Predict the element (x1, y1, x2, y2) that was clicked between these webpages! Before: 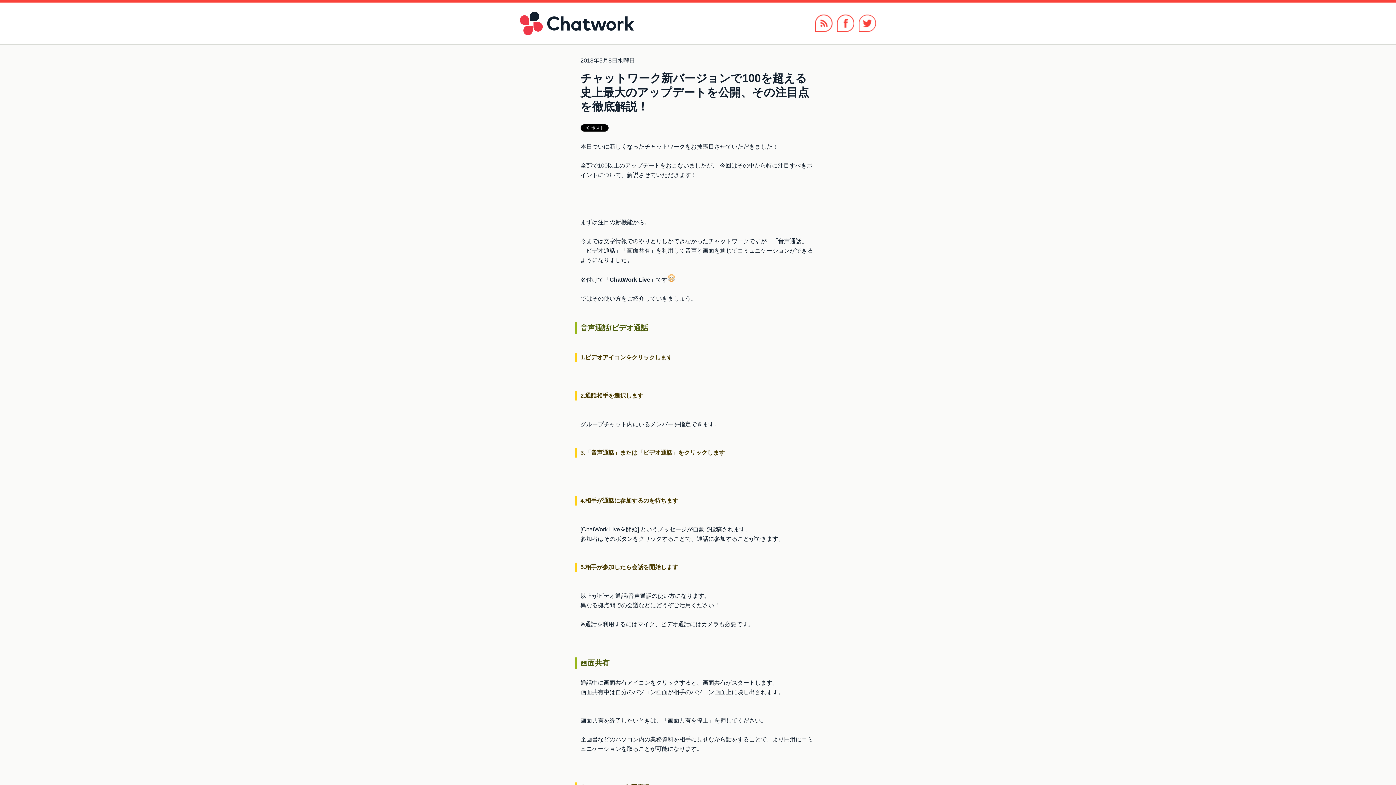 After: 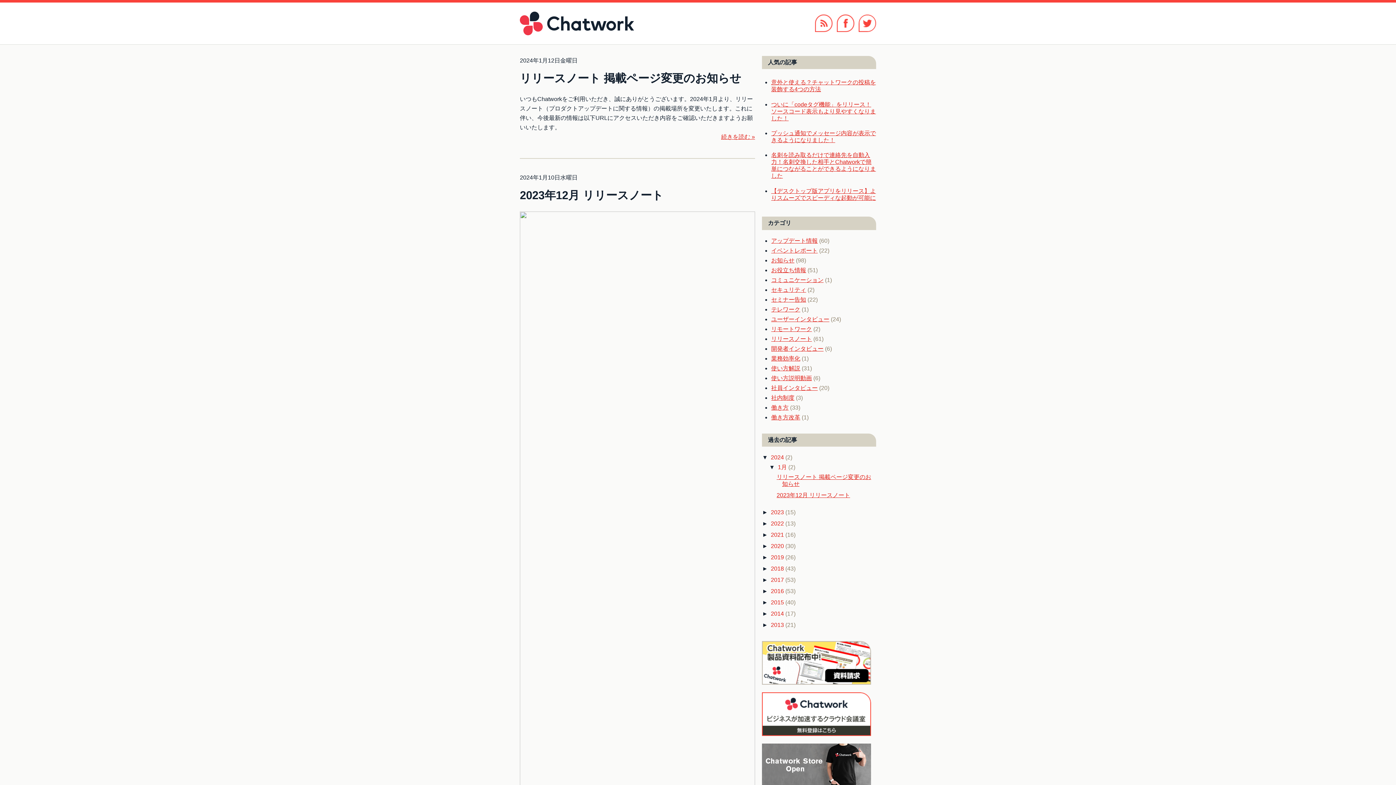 Action: bbox: (520, 11, 664, 35)